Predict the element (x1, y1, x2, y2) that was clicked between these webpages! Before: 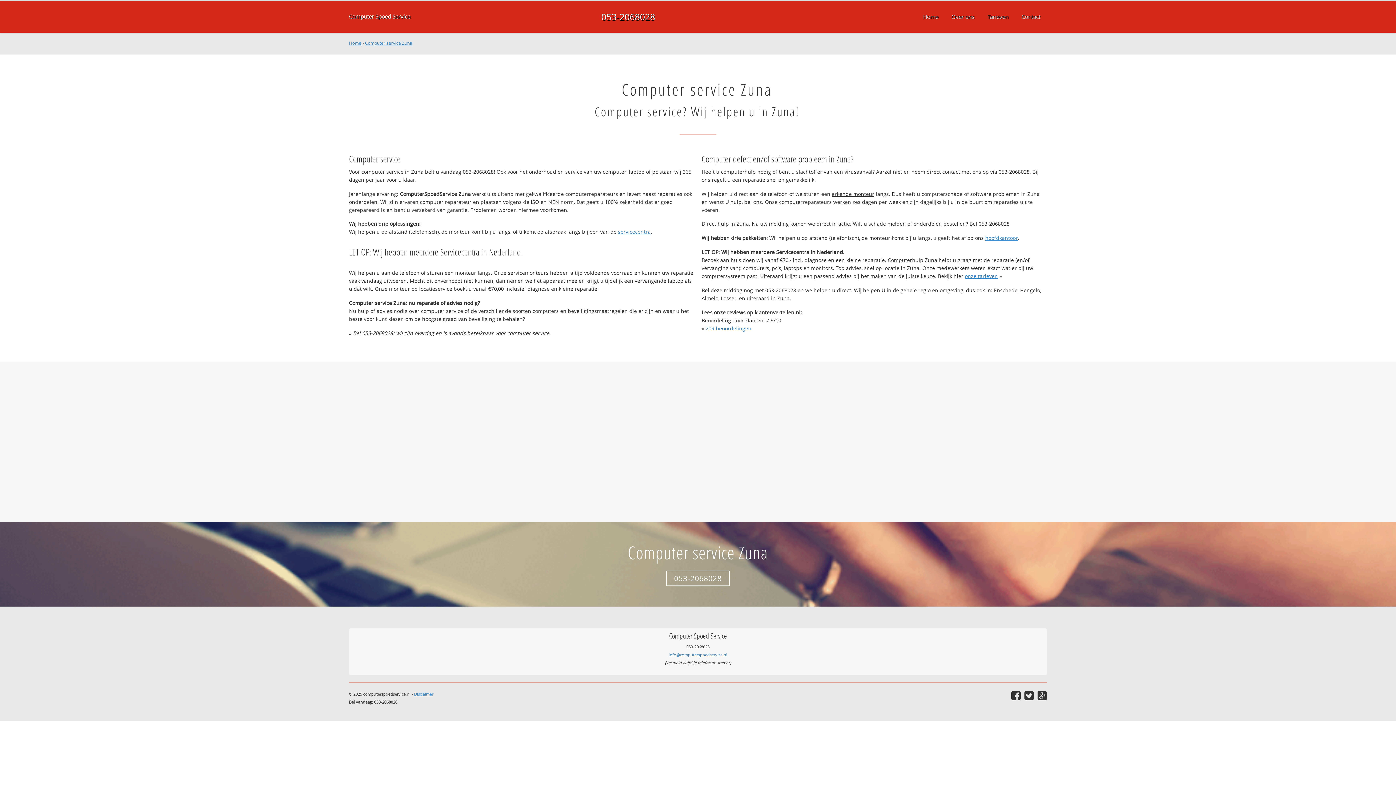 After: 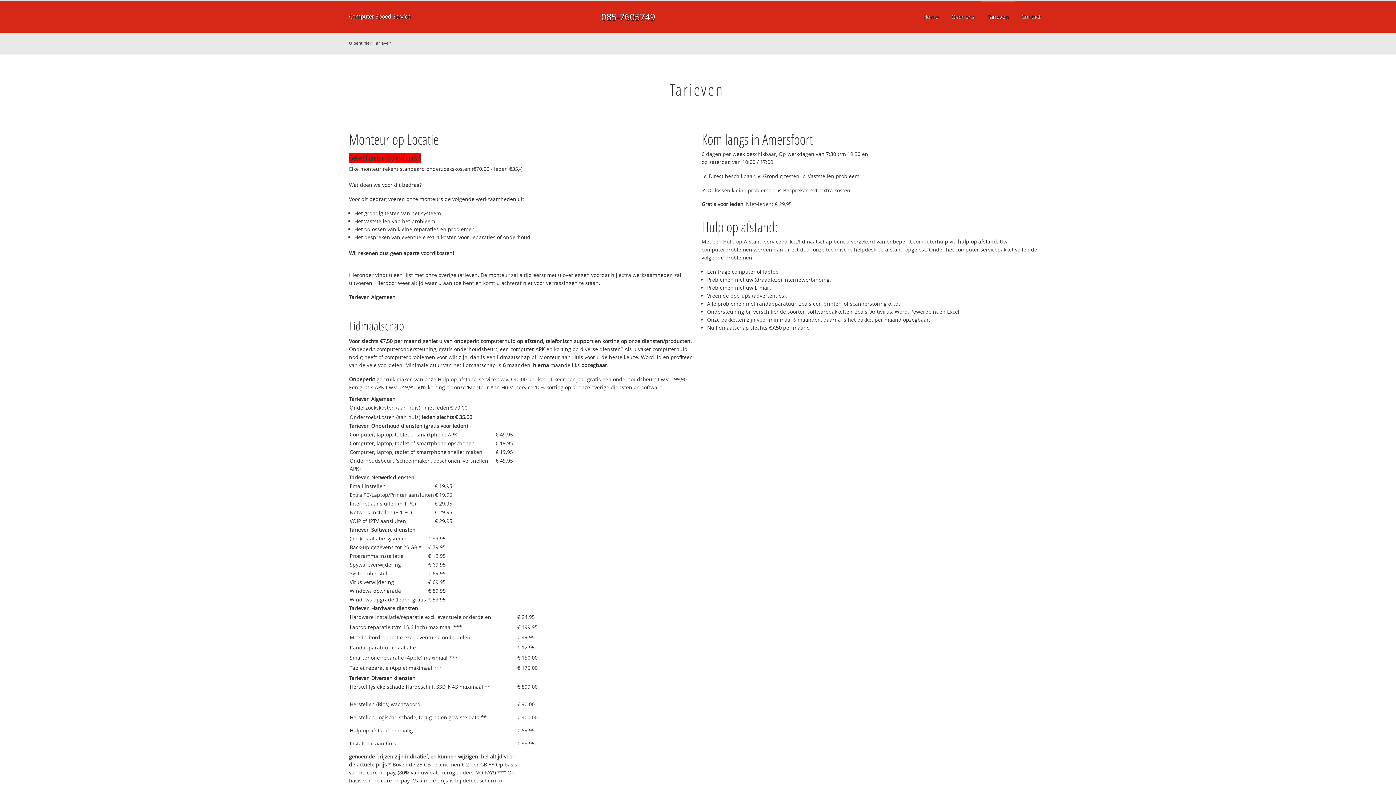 Action: bbox: (981, 0, 1015, 32) label: Tarieven